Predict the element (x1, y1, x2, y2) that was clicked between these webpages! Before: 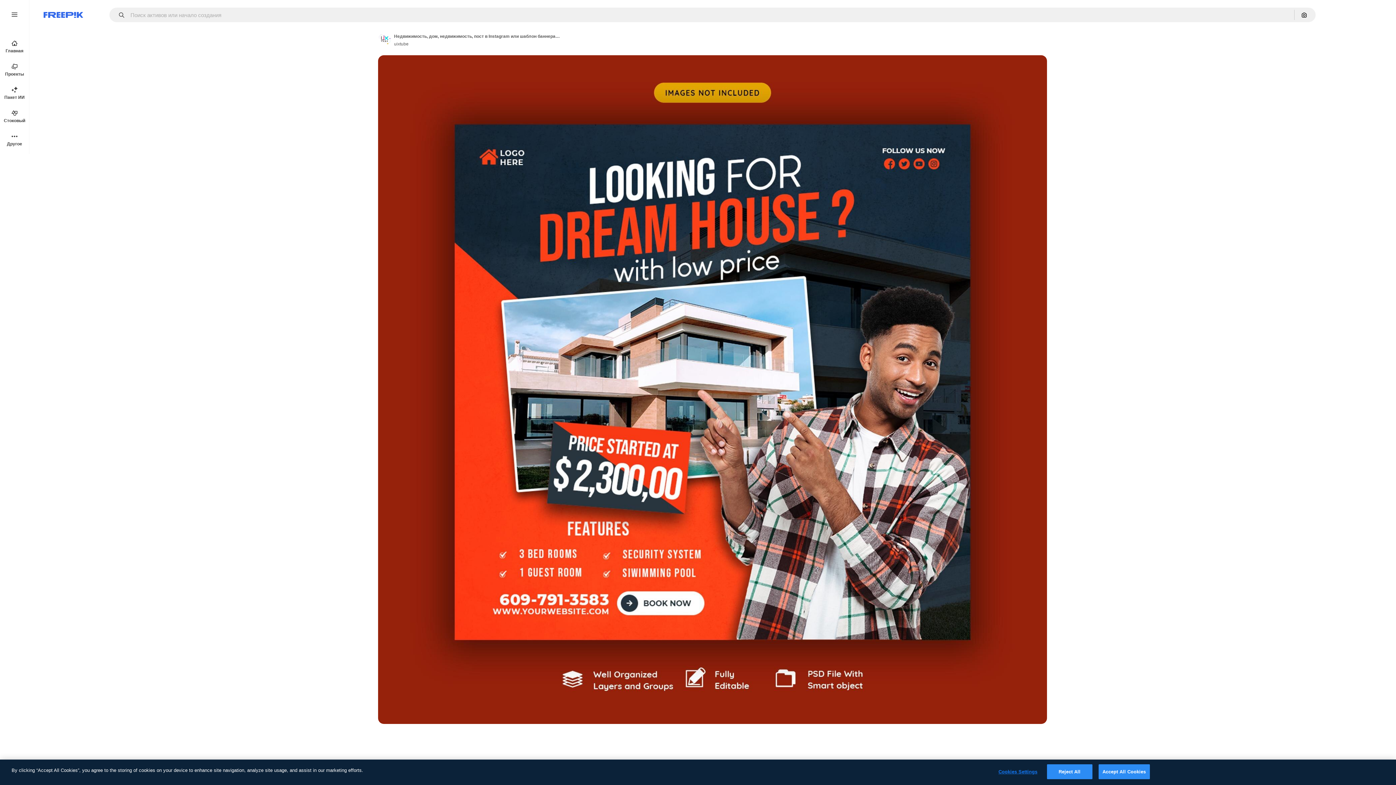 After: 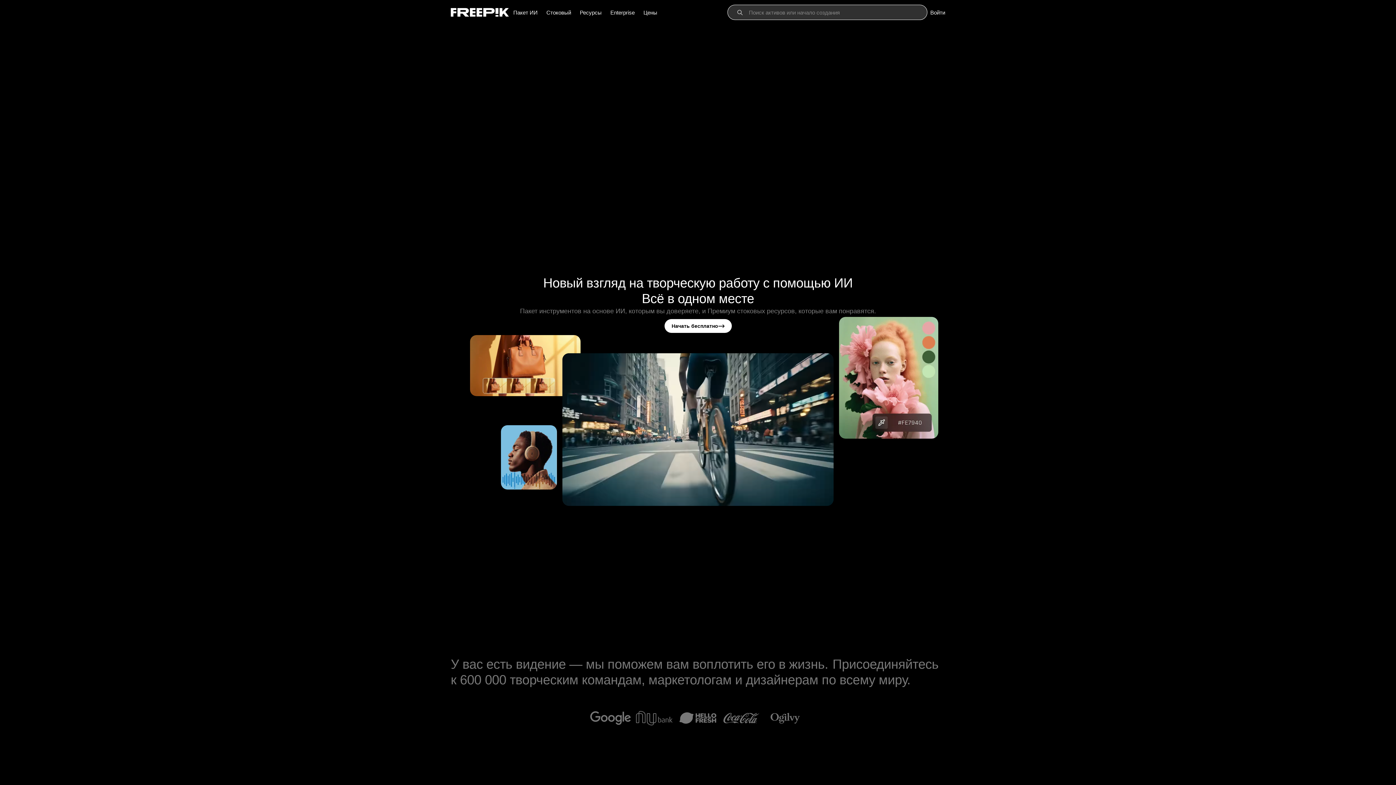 Action: label: Freepik bbox: (43, 12, 83, 17)